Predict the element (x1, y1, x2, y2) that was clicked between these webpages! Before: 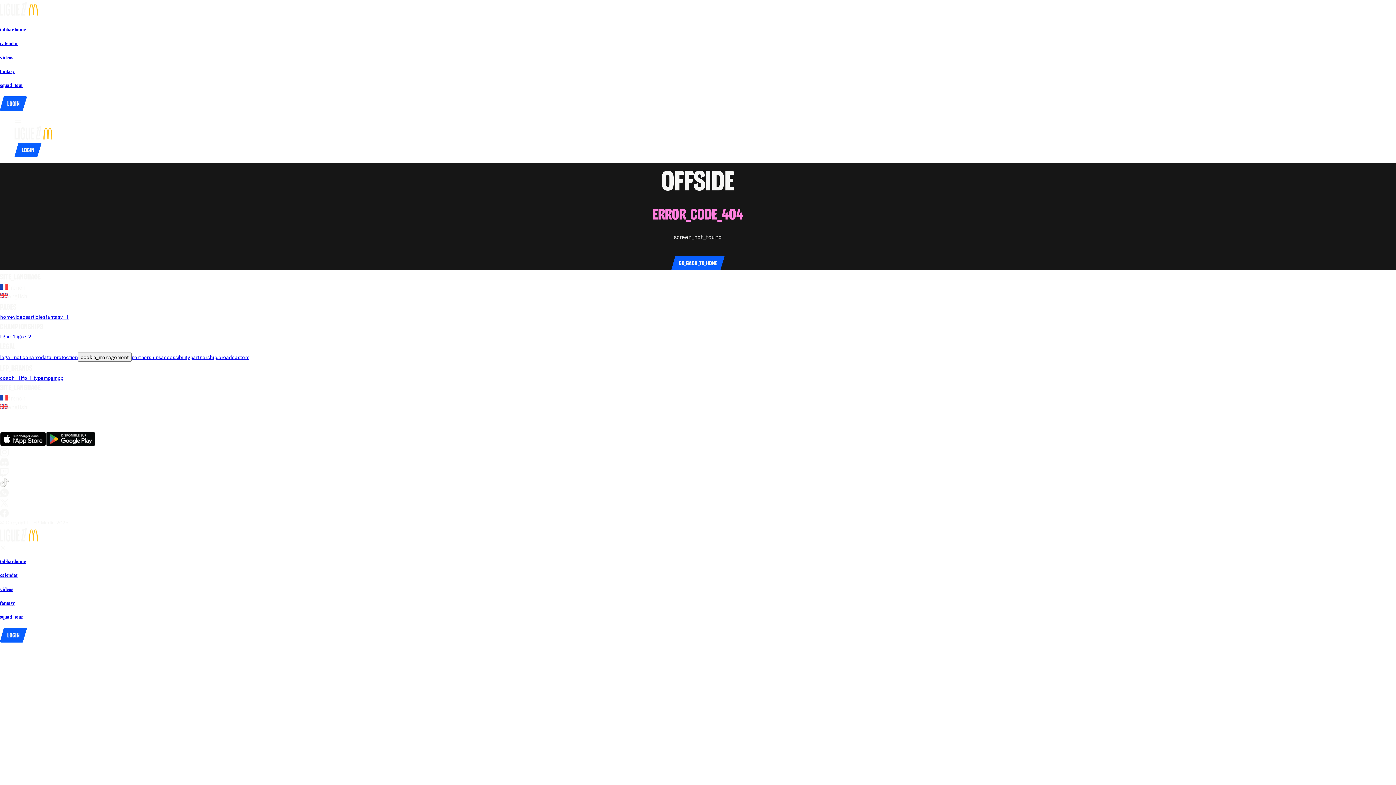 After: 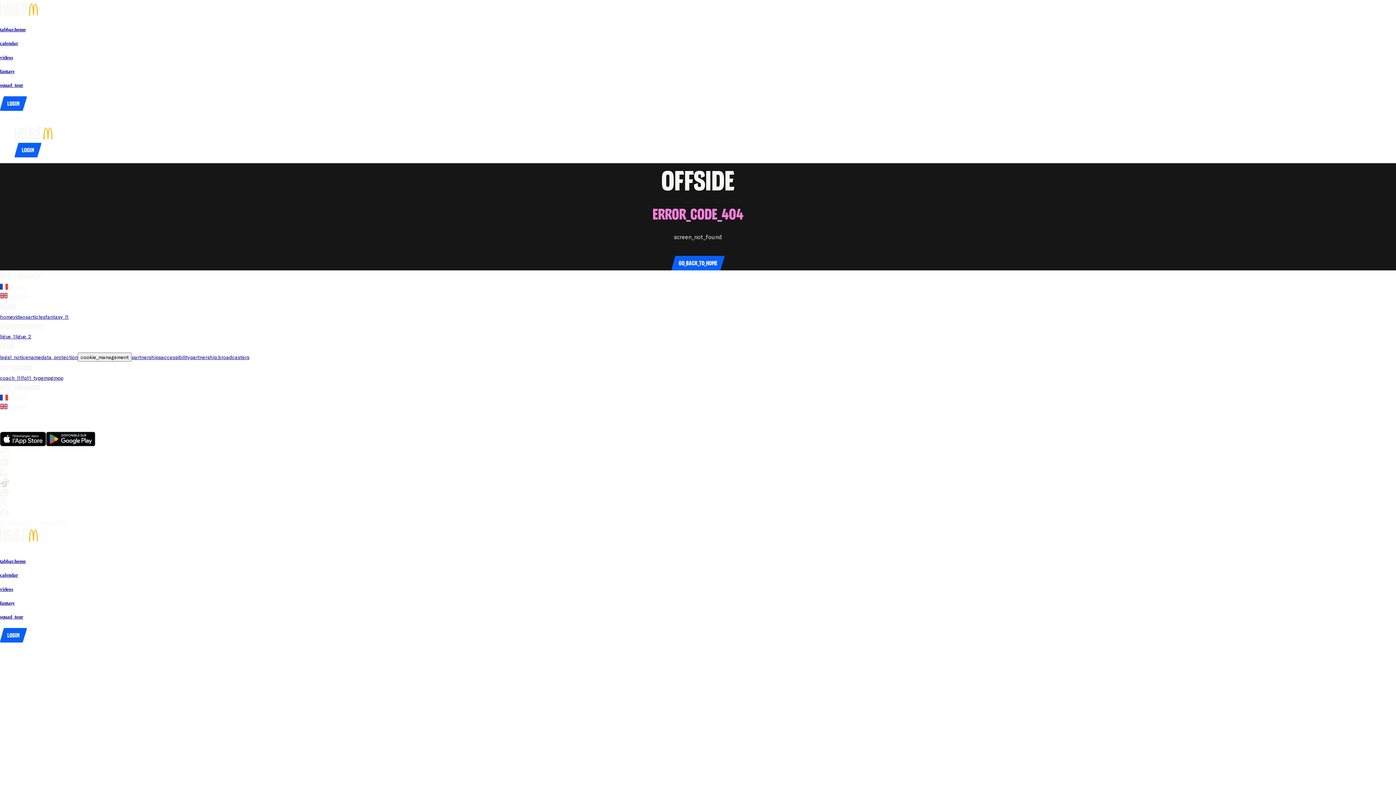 Action: bbox: (132, 425, 142, 431) label: go_to_club_websiteFC Metz